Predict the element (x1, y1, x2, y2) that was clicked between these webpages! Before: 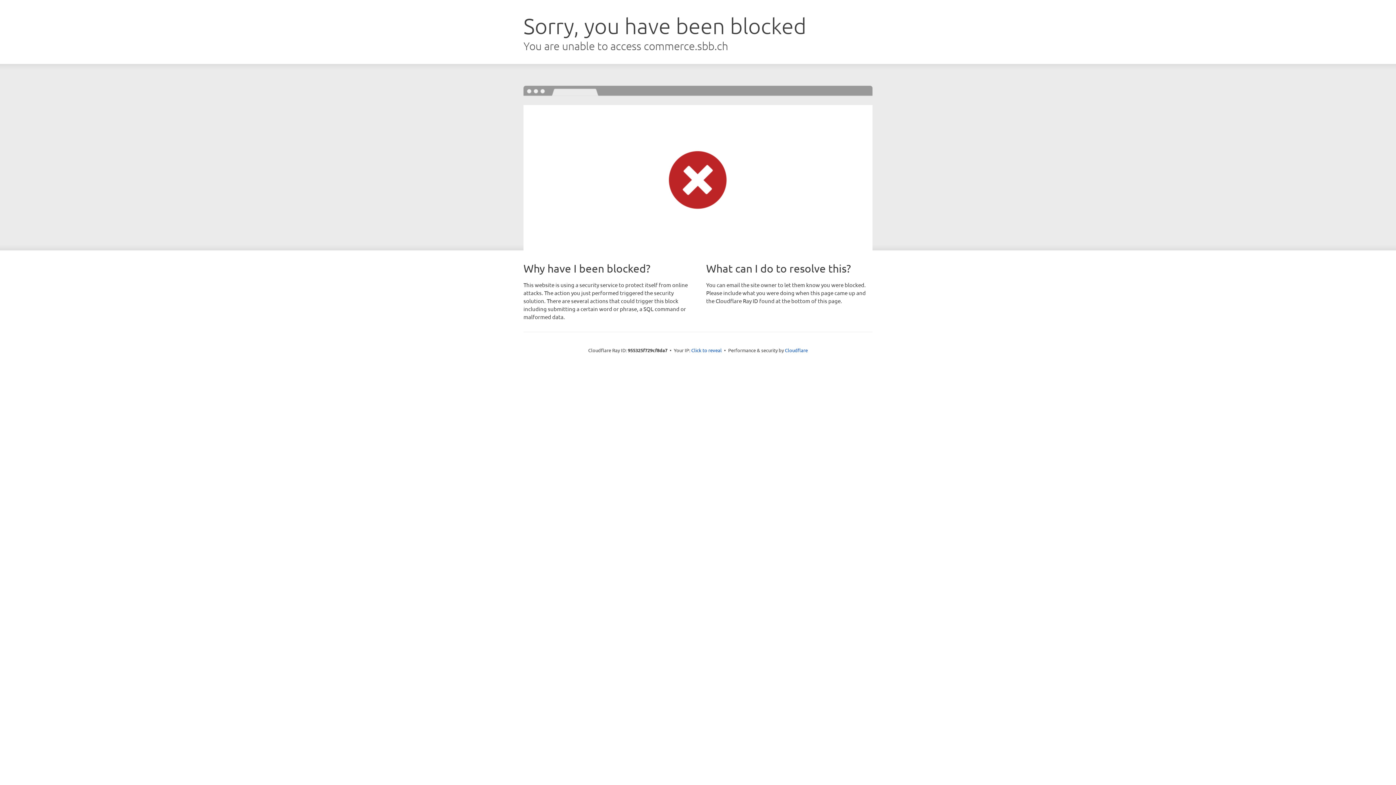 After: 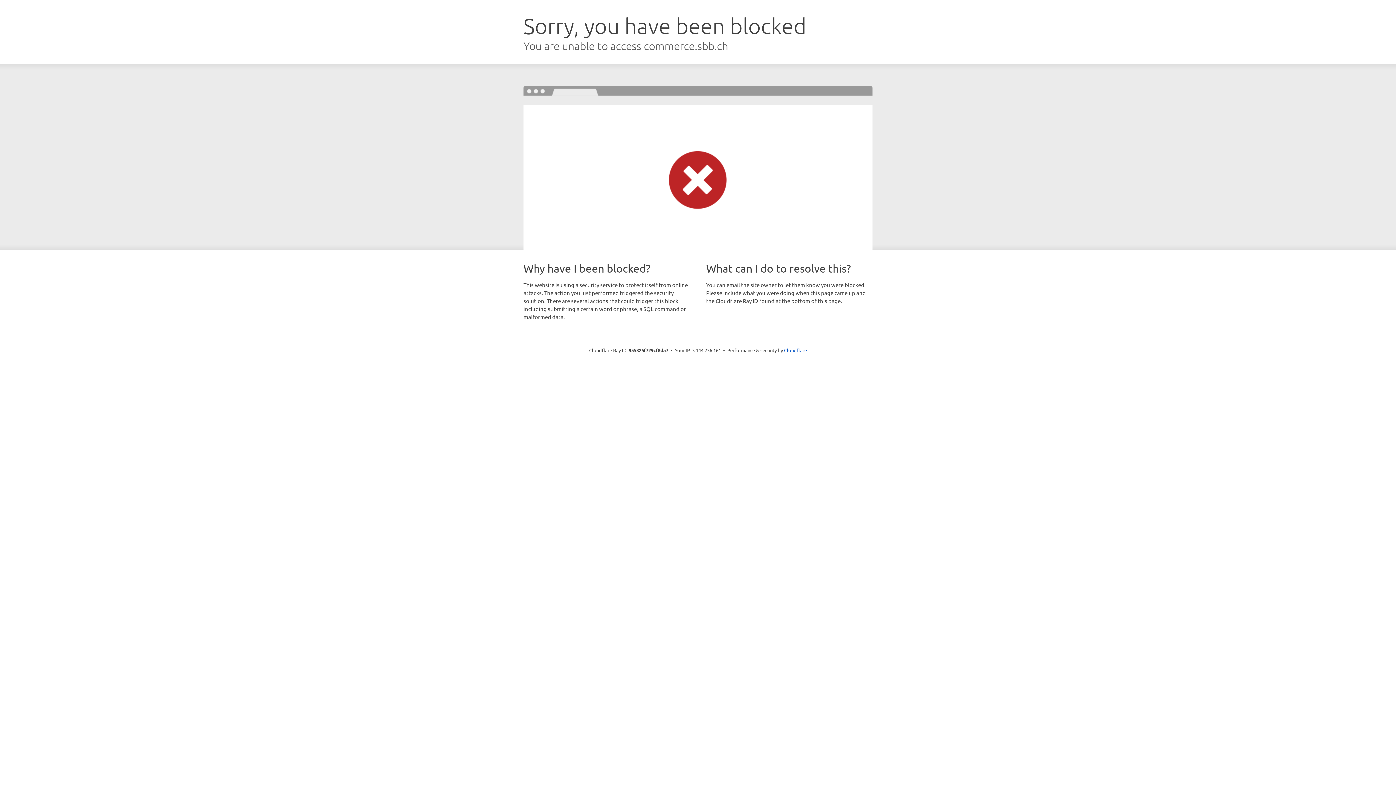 Action: label: Click to reveal bbox: (691, 346, 722, 353)